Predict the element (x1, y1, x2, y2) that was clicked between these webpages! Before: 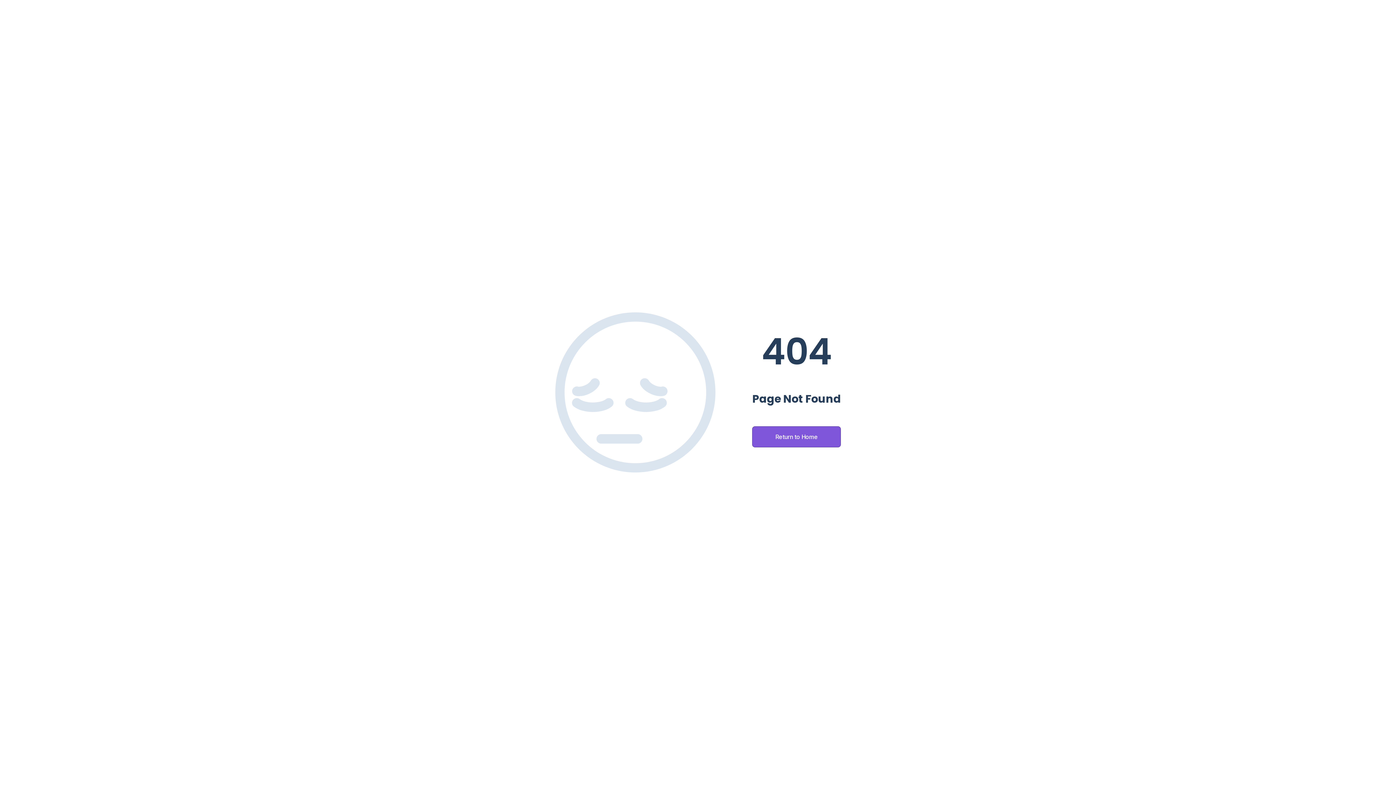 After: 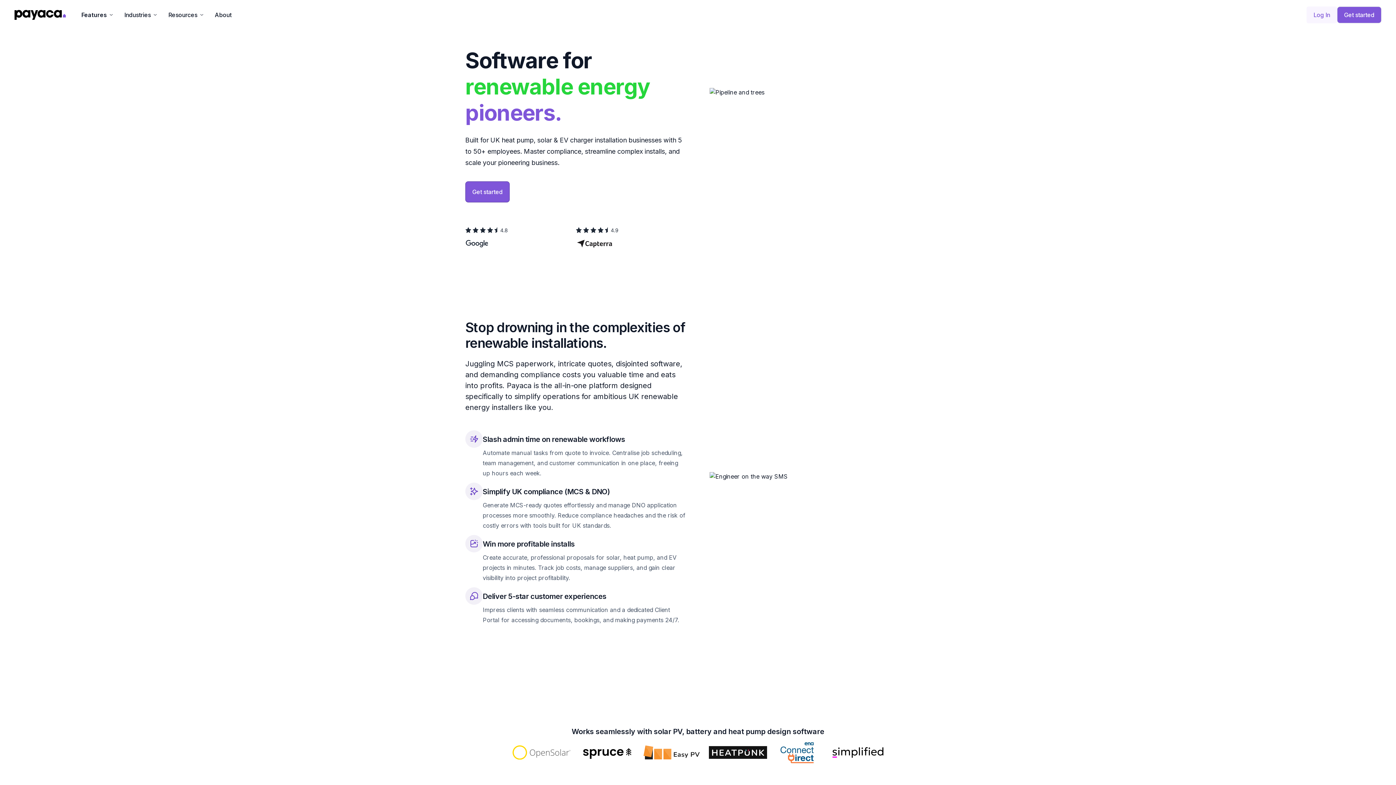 Action: label: Return to Home bbox: (752, 426, 841, 447)